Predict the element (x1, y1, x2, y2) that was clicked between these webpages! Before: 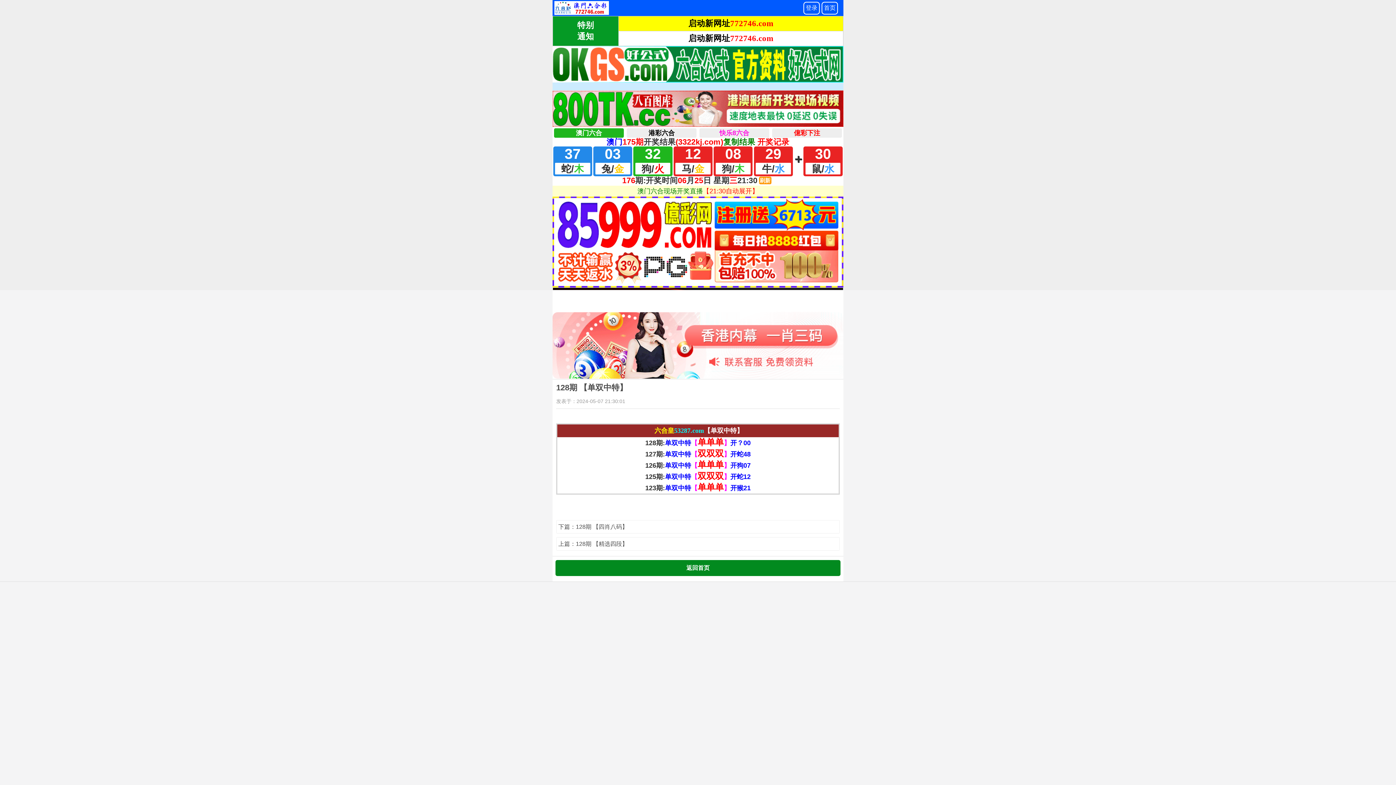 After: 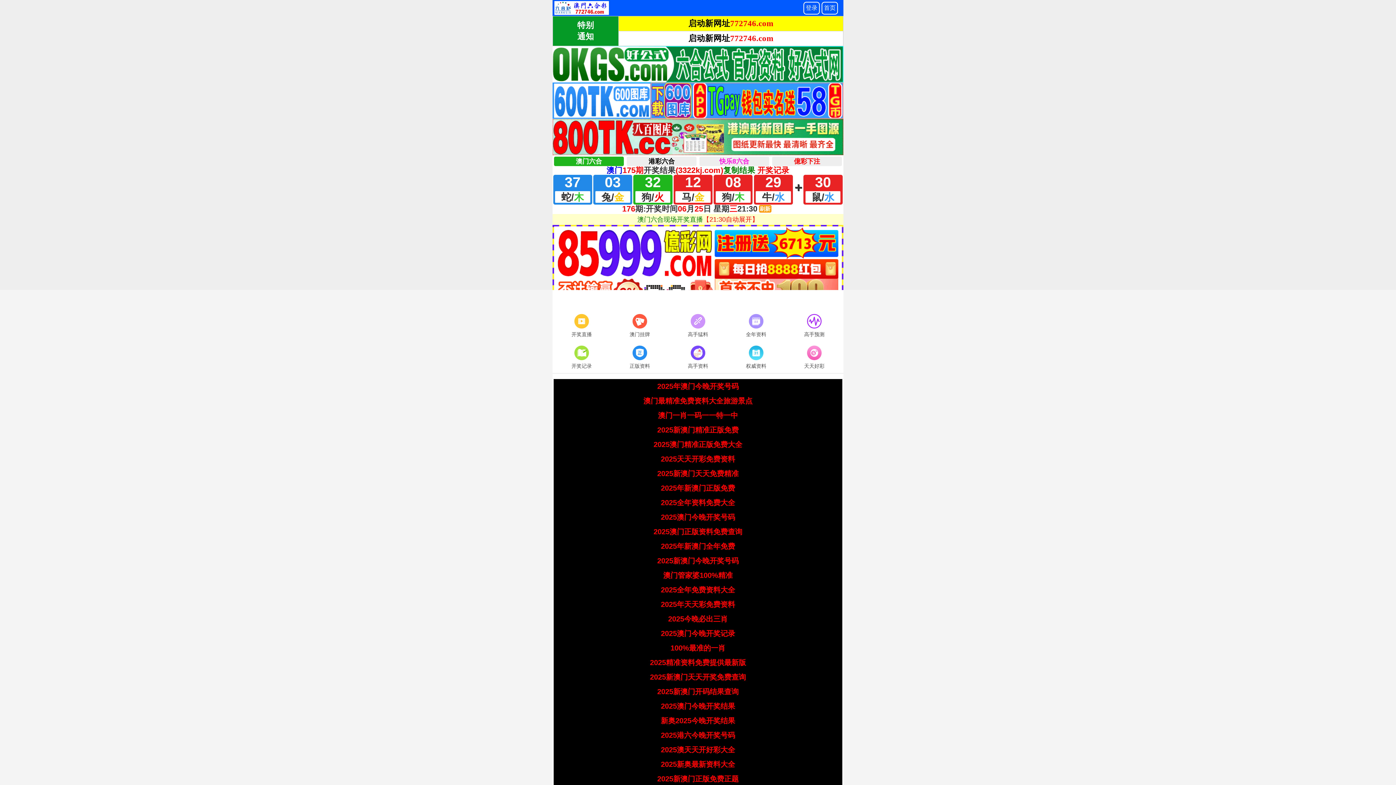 Action: bbox: (686, 564, 709, 571) label: 返回首页